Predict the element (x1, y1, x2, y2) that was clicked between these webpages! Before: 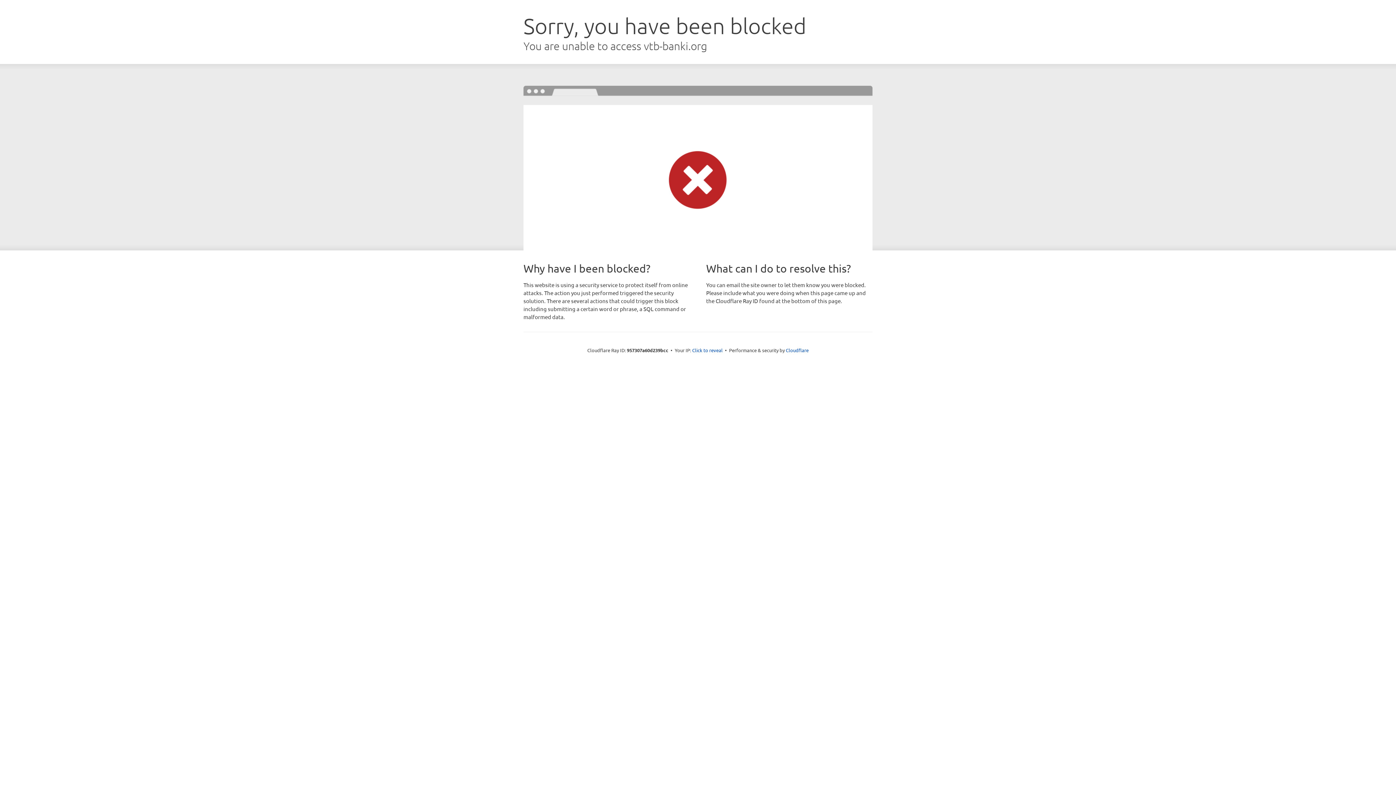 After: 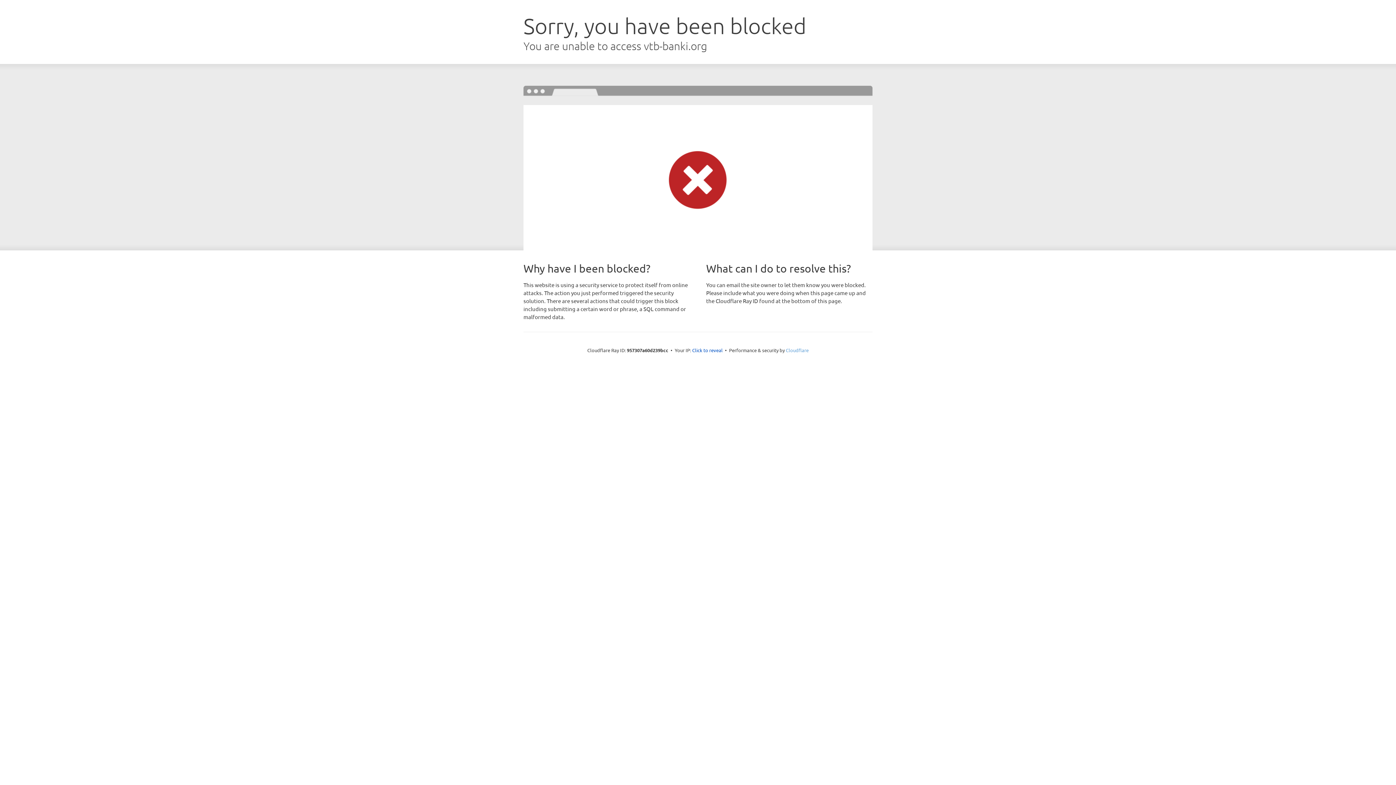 Action: label: Cloudflare bbox: (786, 347, 808, 353)